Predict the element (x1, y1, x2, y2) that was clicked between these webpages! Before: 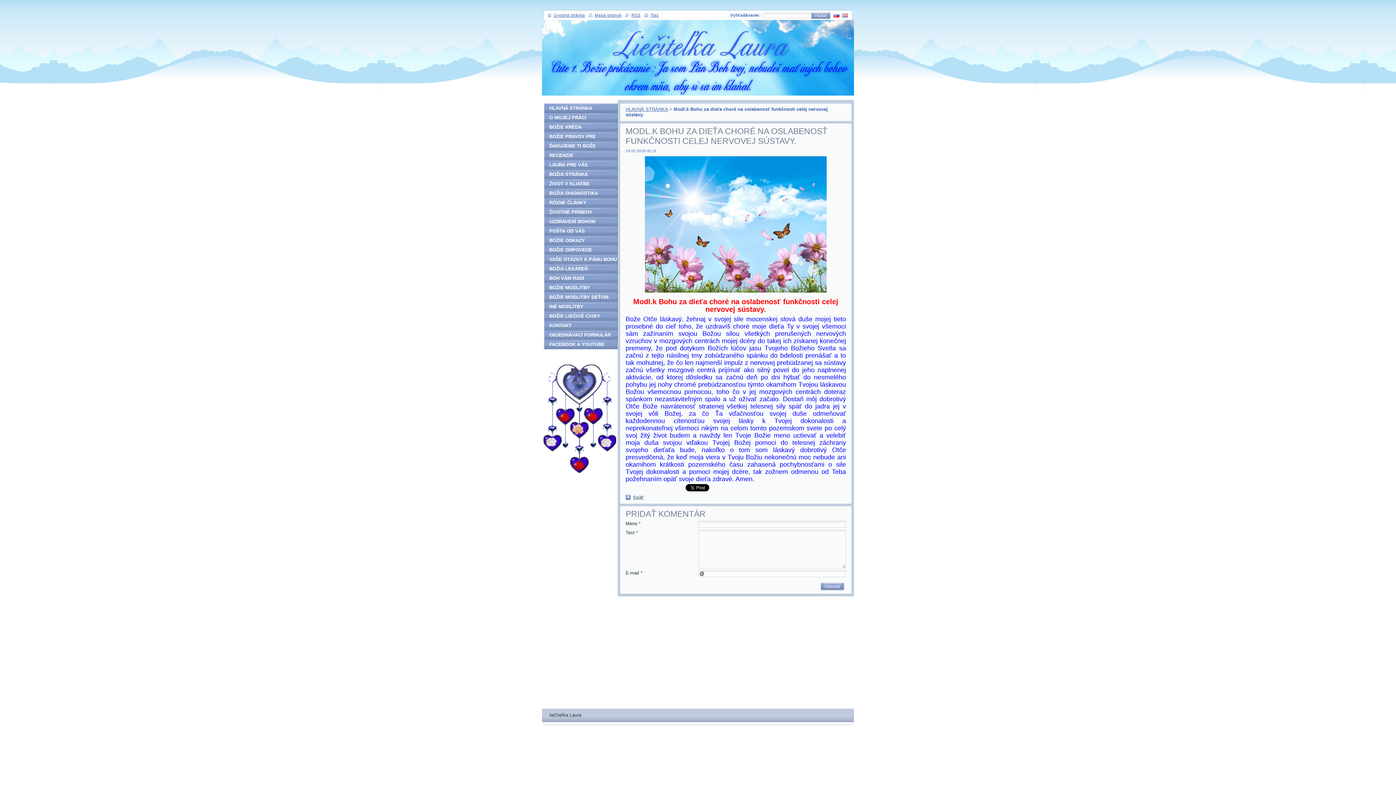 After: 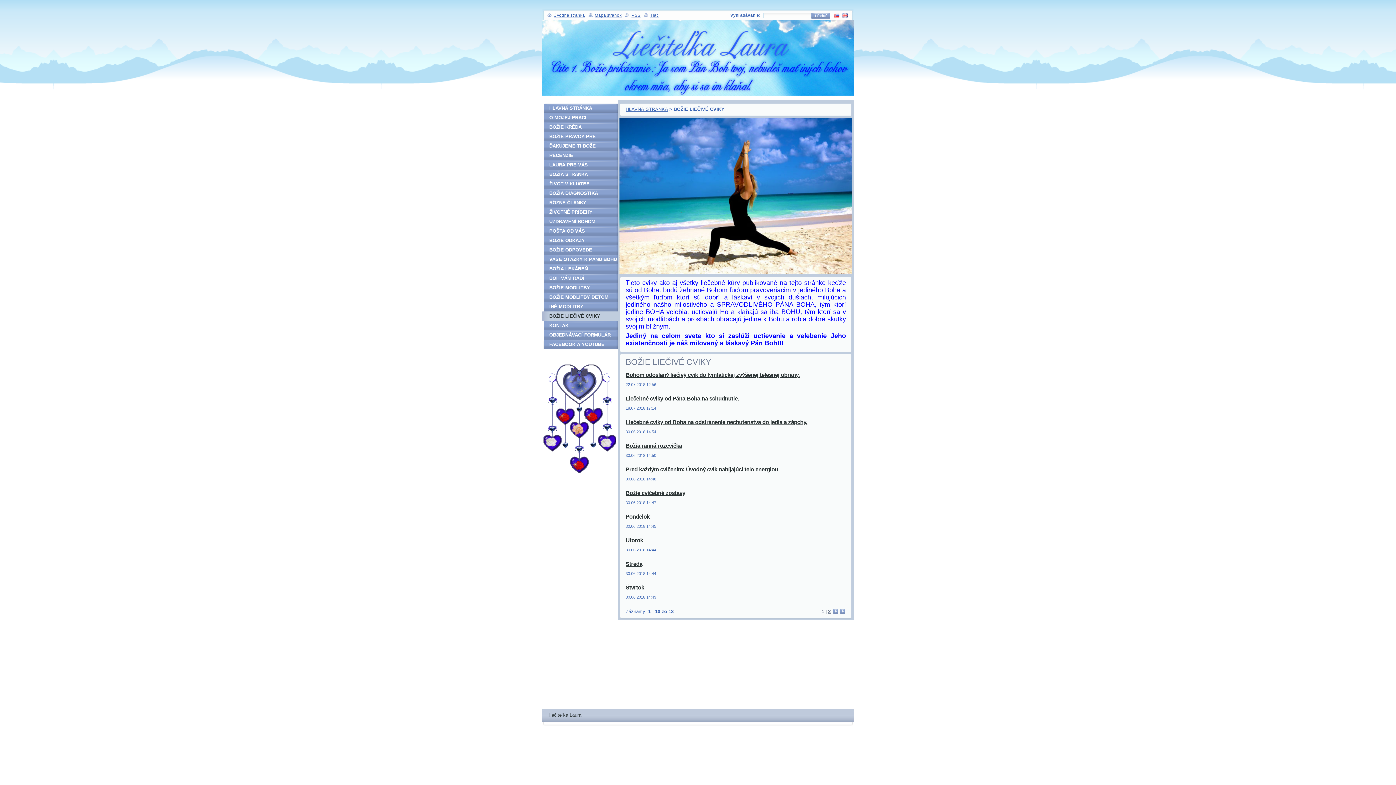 Action: label: BOŽIE LIEČIVÉ CVIKY bbox: (542, 311, 617, 321)